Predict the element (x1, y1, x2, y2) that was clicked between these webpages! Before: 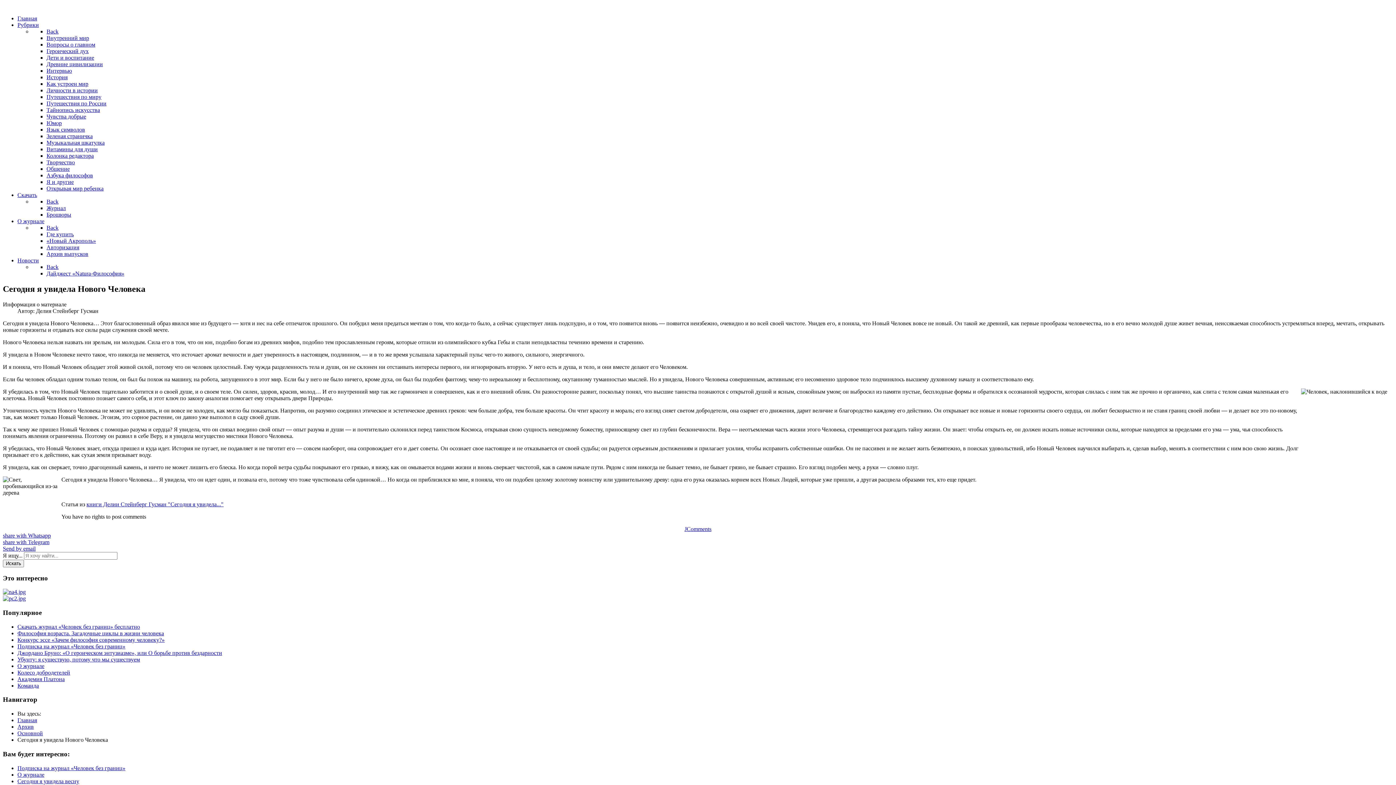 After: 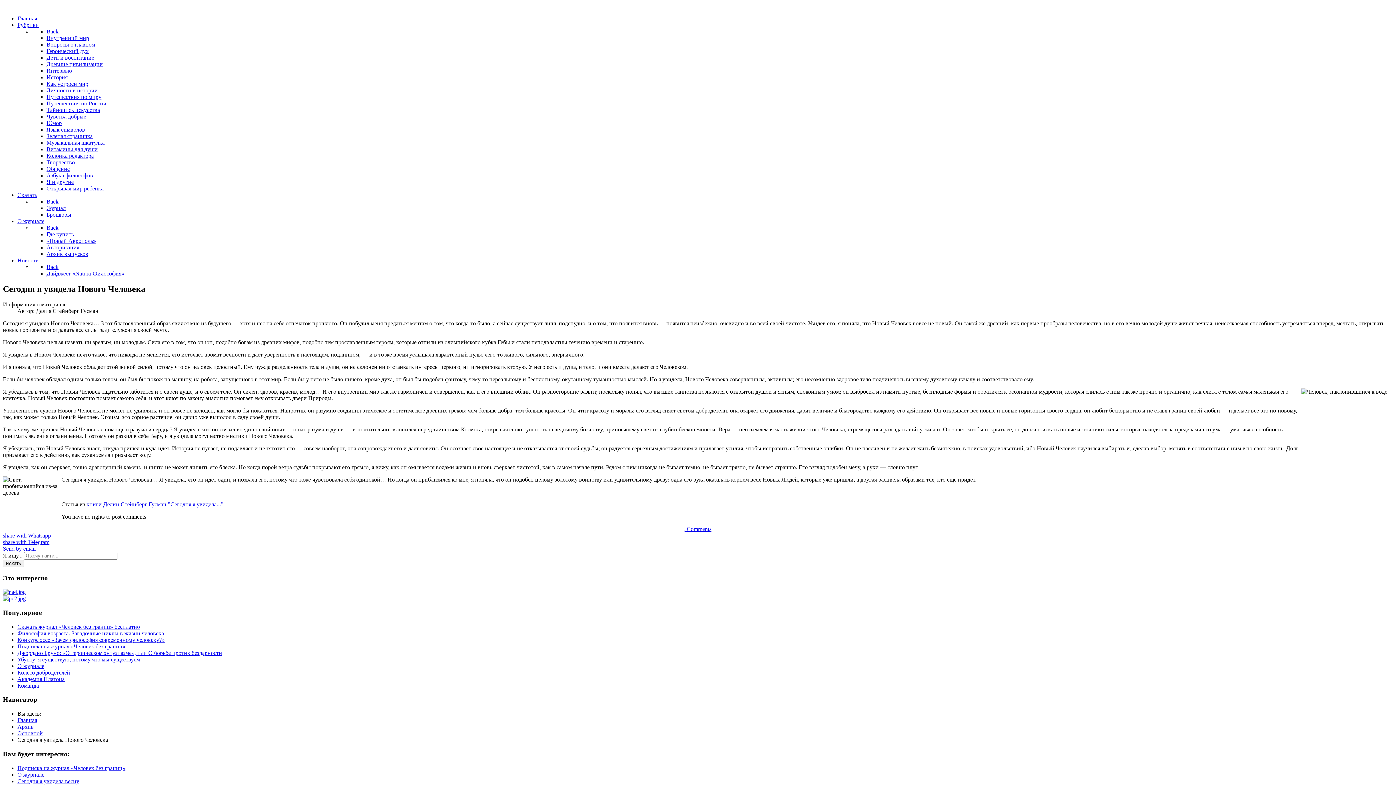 Action: bbox: (2, 589, 25, 595)